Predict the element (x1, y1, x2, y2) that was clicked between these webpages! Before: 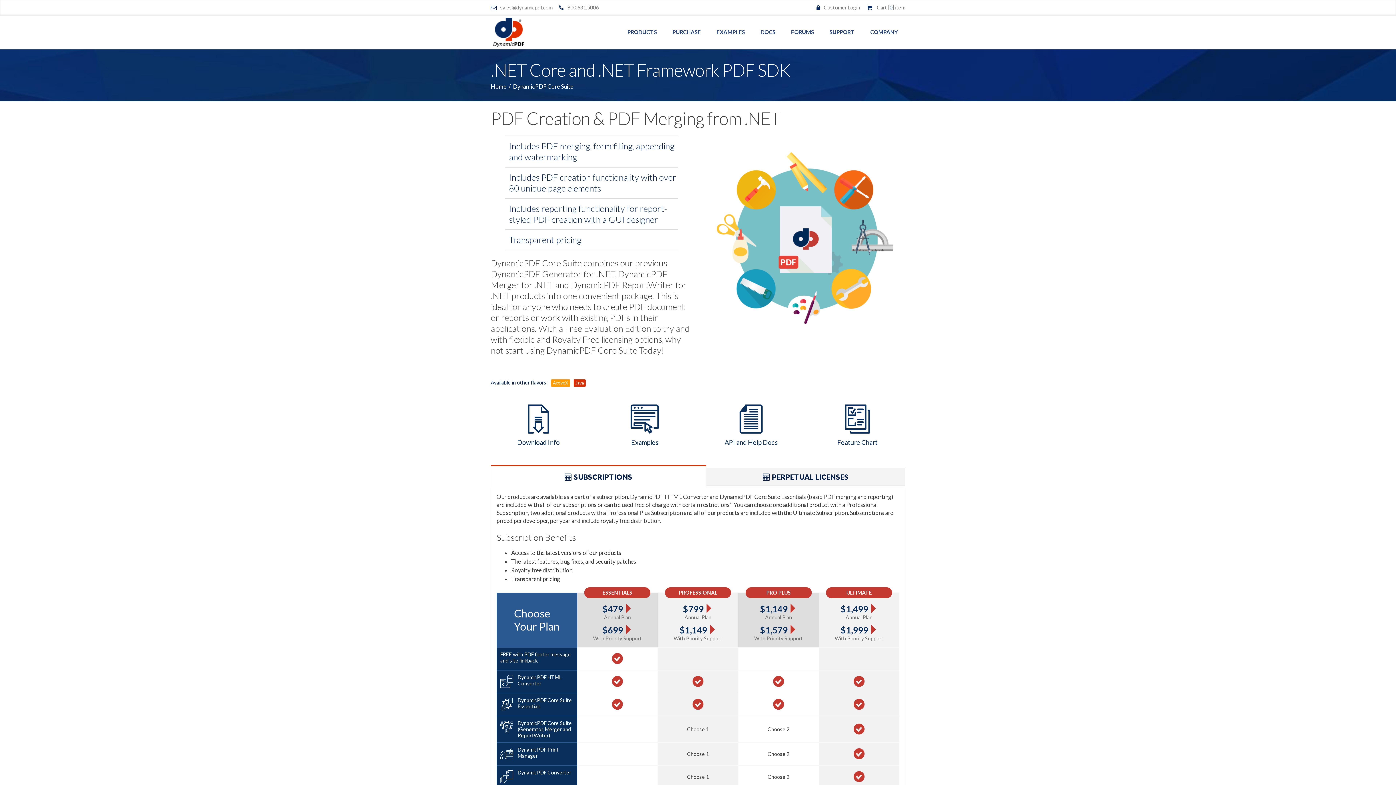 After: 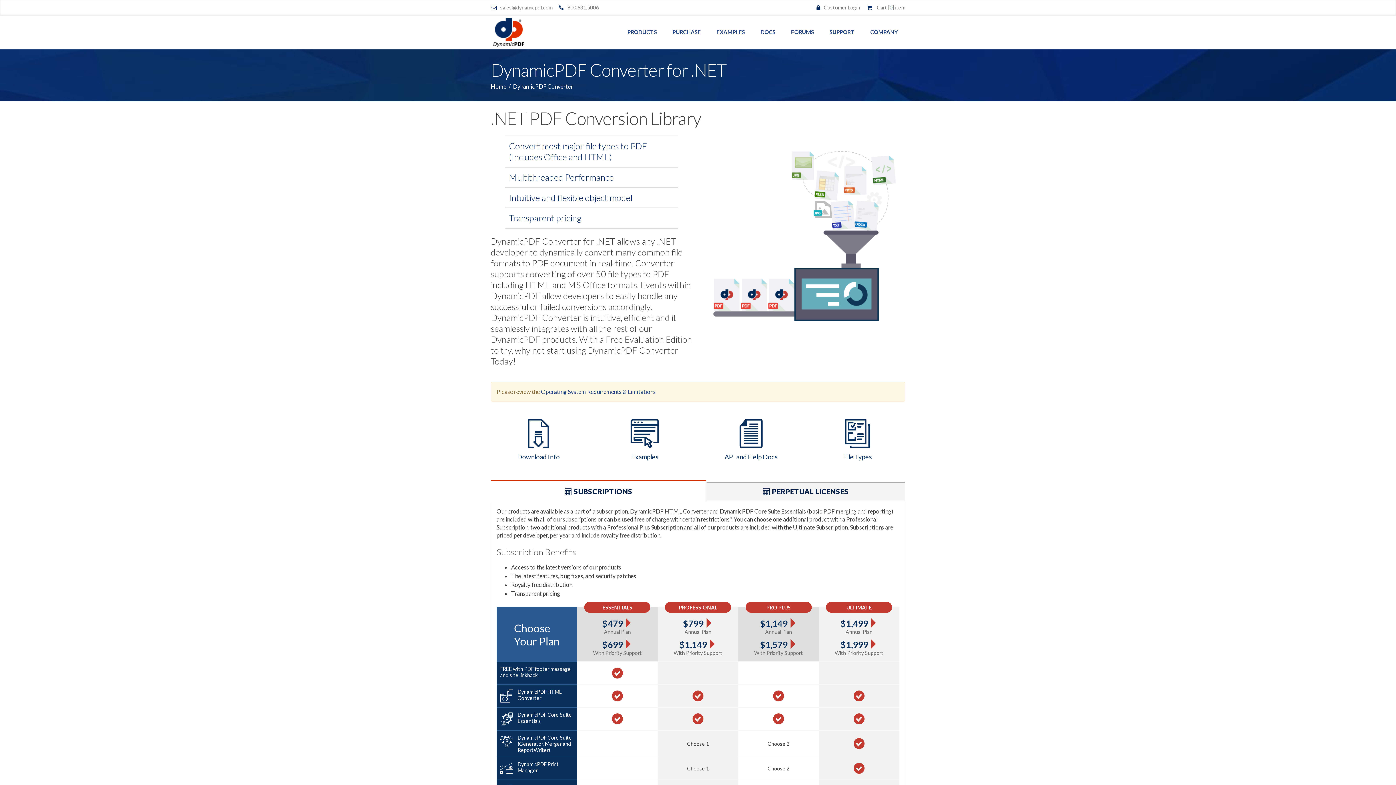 Action: label: DynamicPDF Converter bbox: (496, 765, 577, 788)